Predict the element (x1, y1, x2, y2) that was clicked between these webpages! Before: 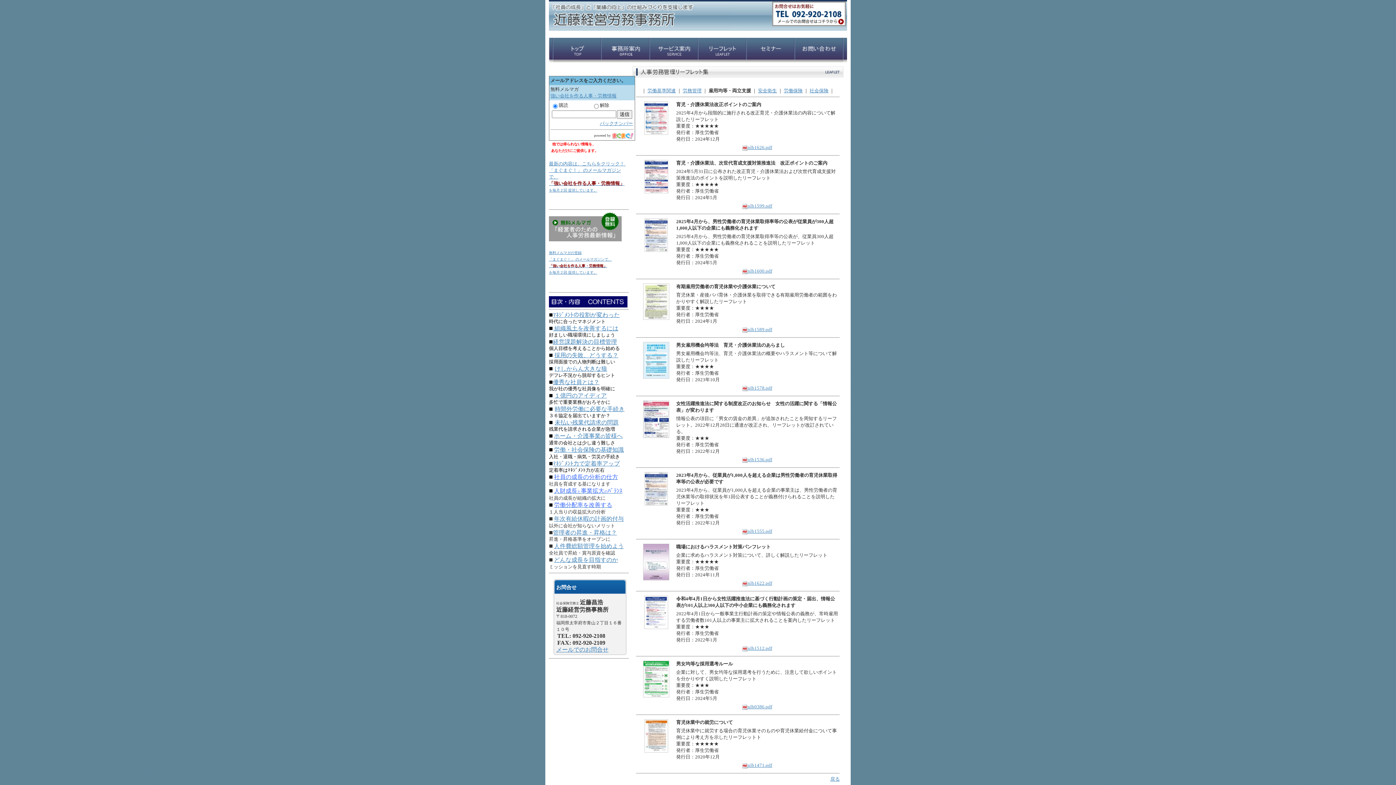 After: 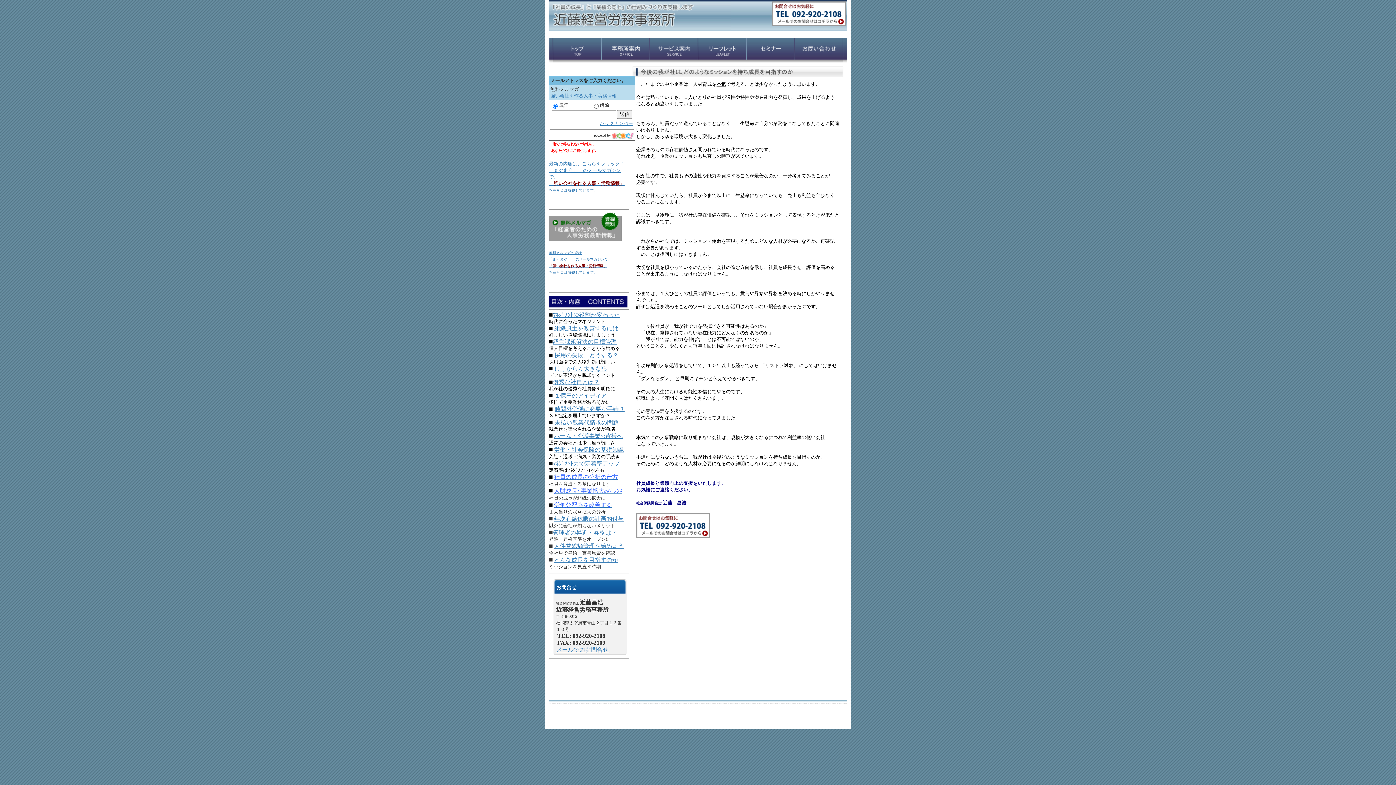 Action: bbox: (554, 557, 618, 563) label: どんな成長を目指すのか